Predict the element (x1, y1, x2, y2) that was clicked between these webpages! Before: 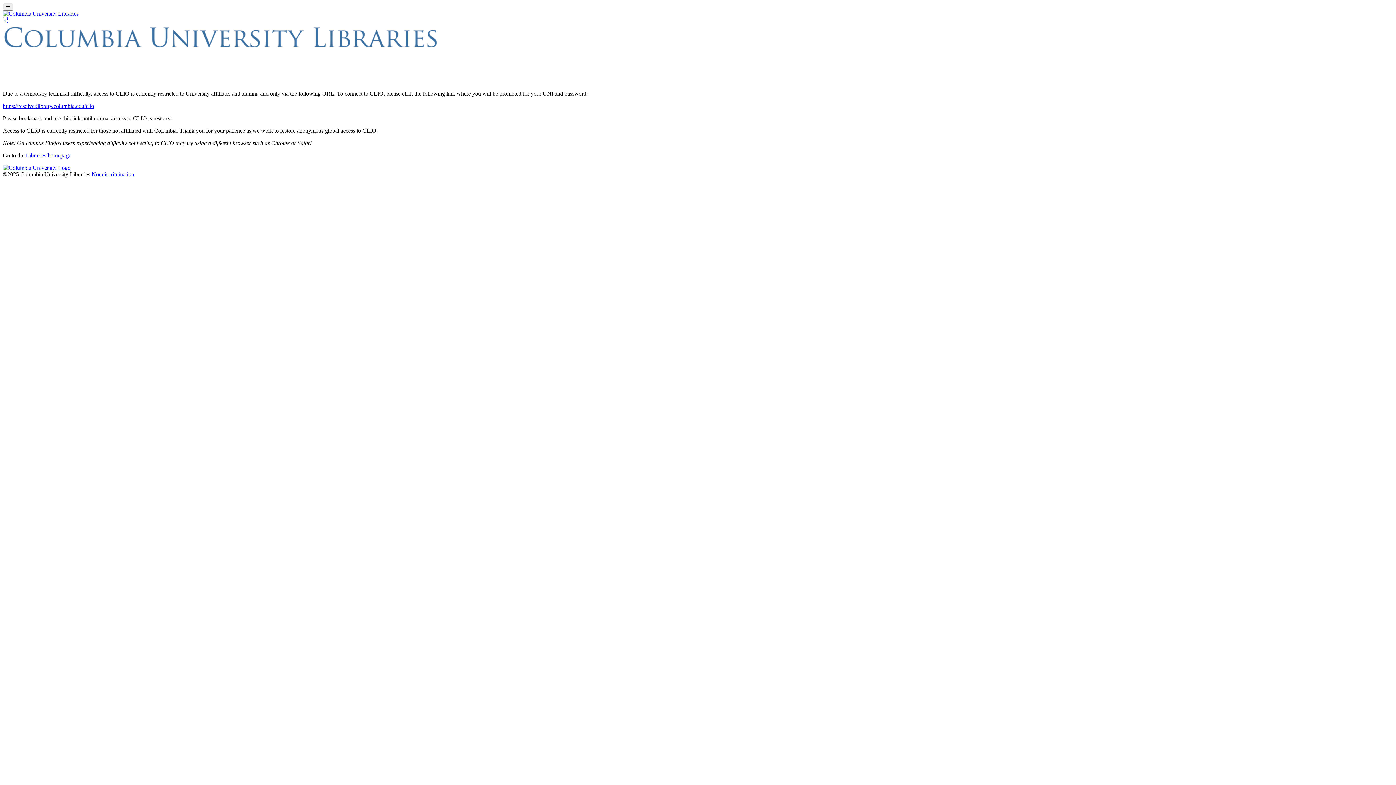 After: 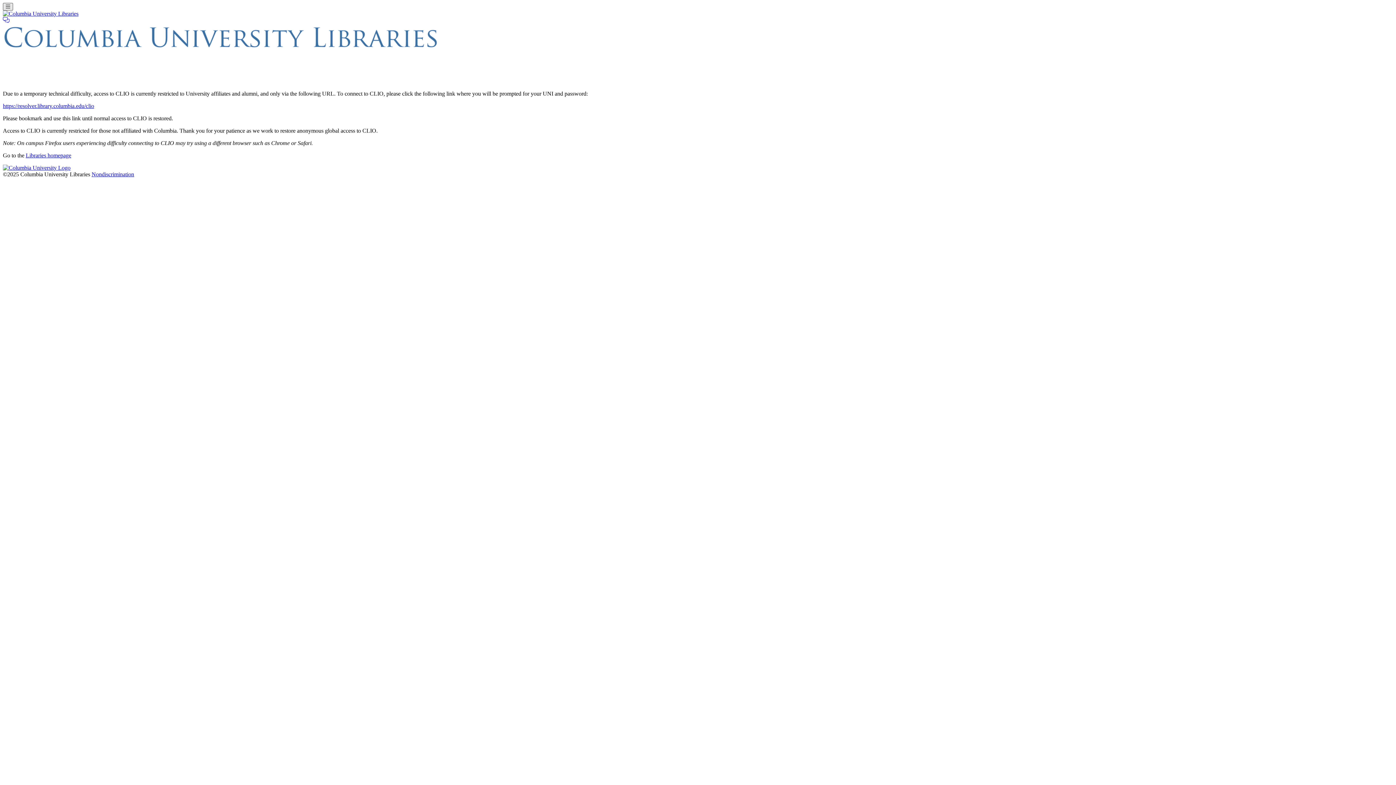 Action: label: Toggle navigation bbox: (2, 2, 12, 10)